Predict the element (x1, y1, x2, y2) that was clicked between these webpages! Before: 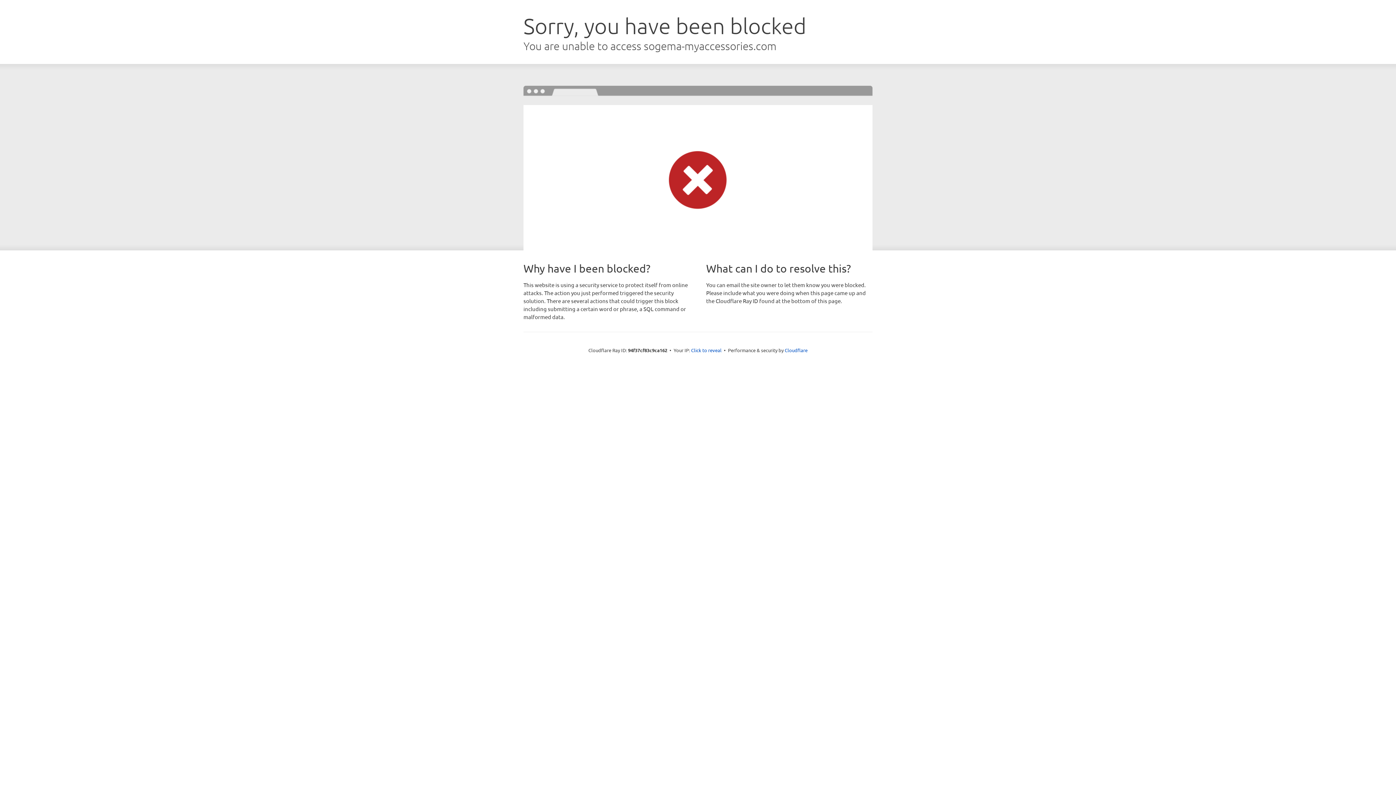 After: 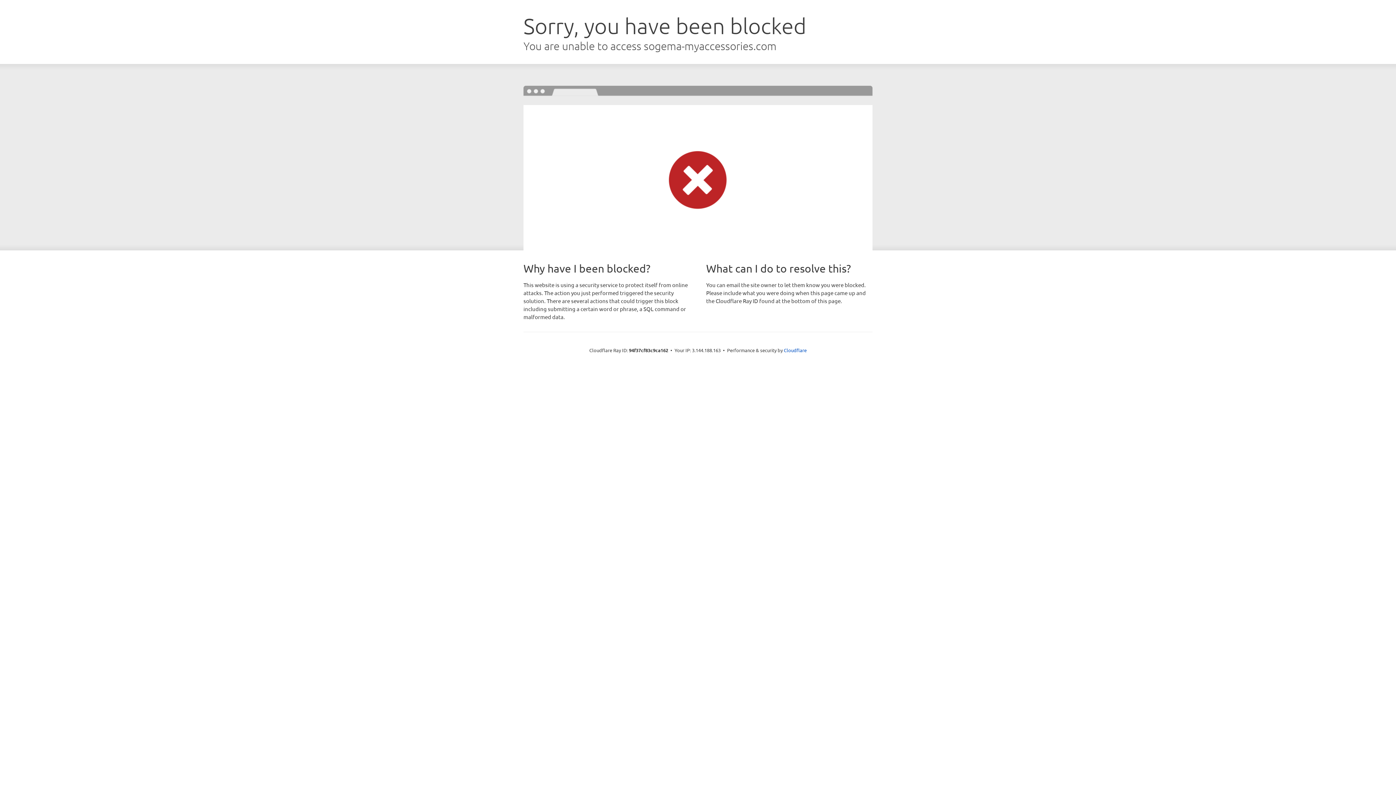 Action: label: Click to reveal bbox: (691, 346, 721, 353)